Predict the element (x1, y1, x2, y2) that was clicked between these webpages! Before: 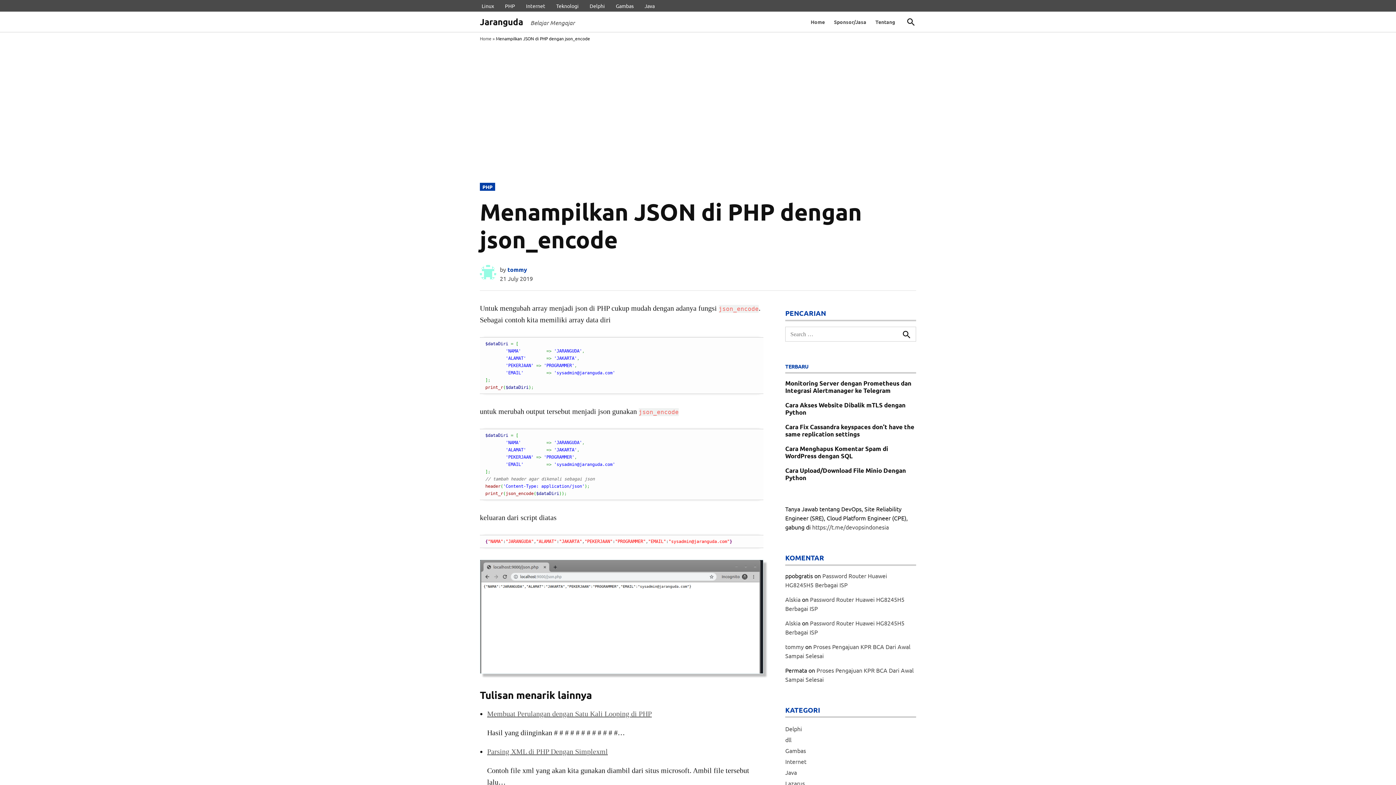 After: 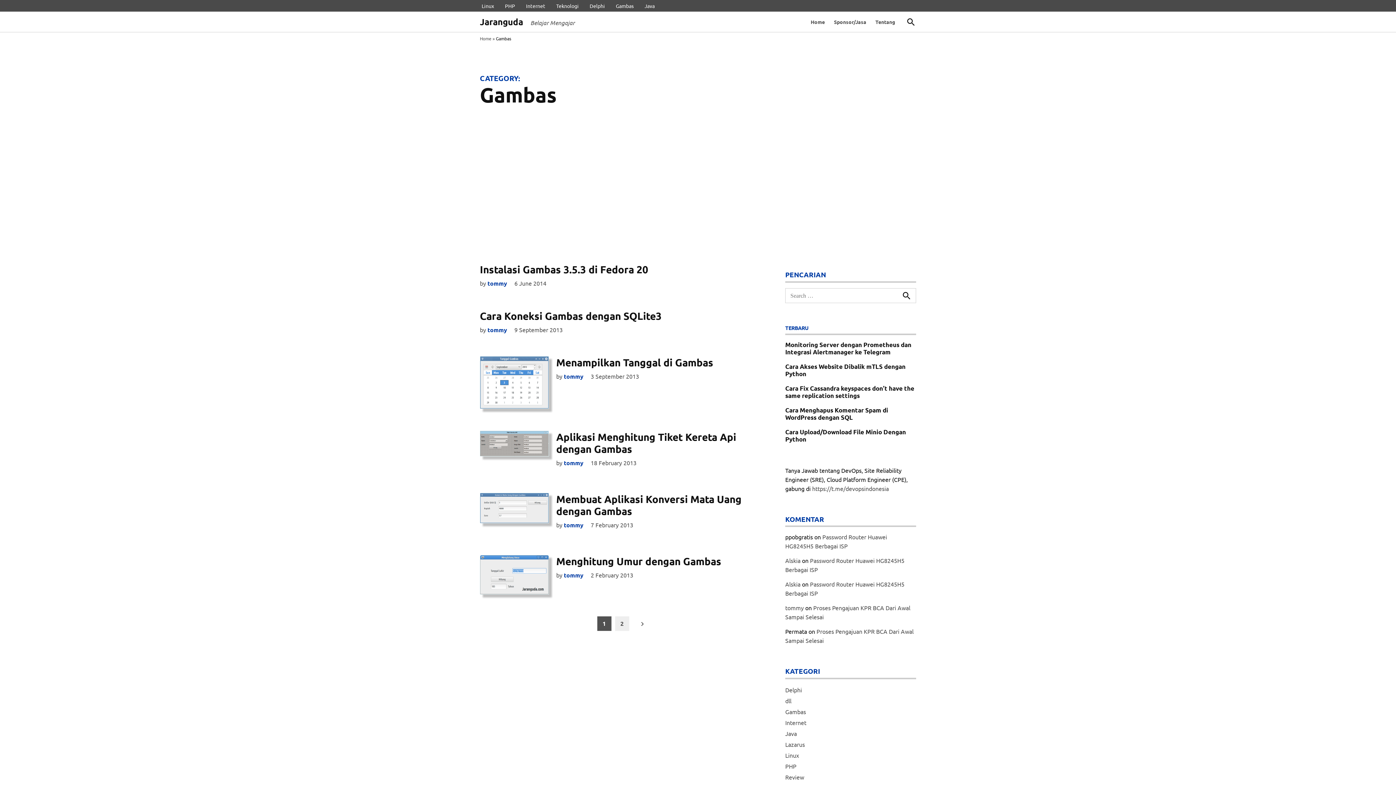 Action: bbox: (614, 0, 635, 10) label: Gambas